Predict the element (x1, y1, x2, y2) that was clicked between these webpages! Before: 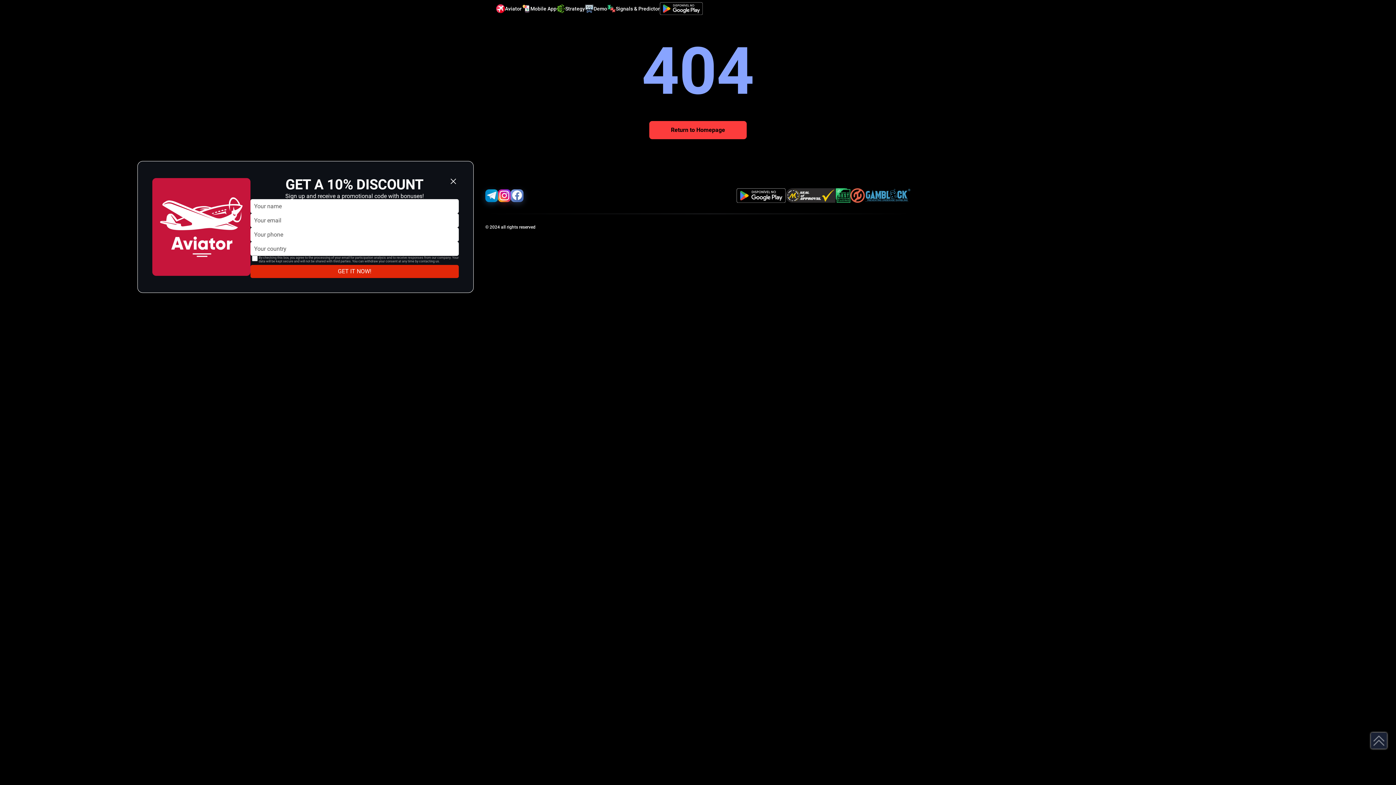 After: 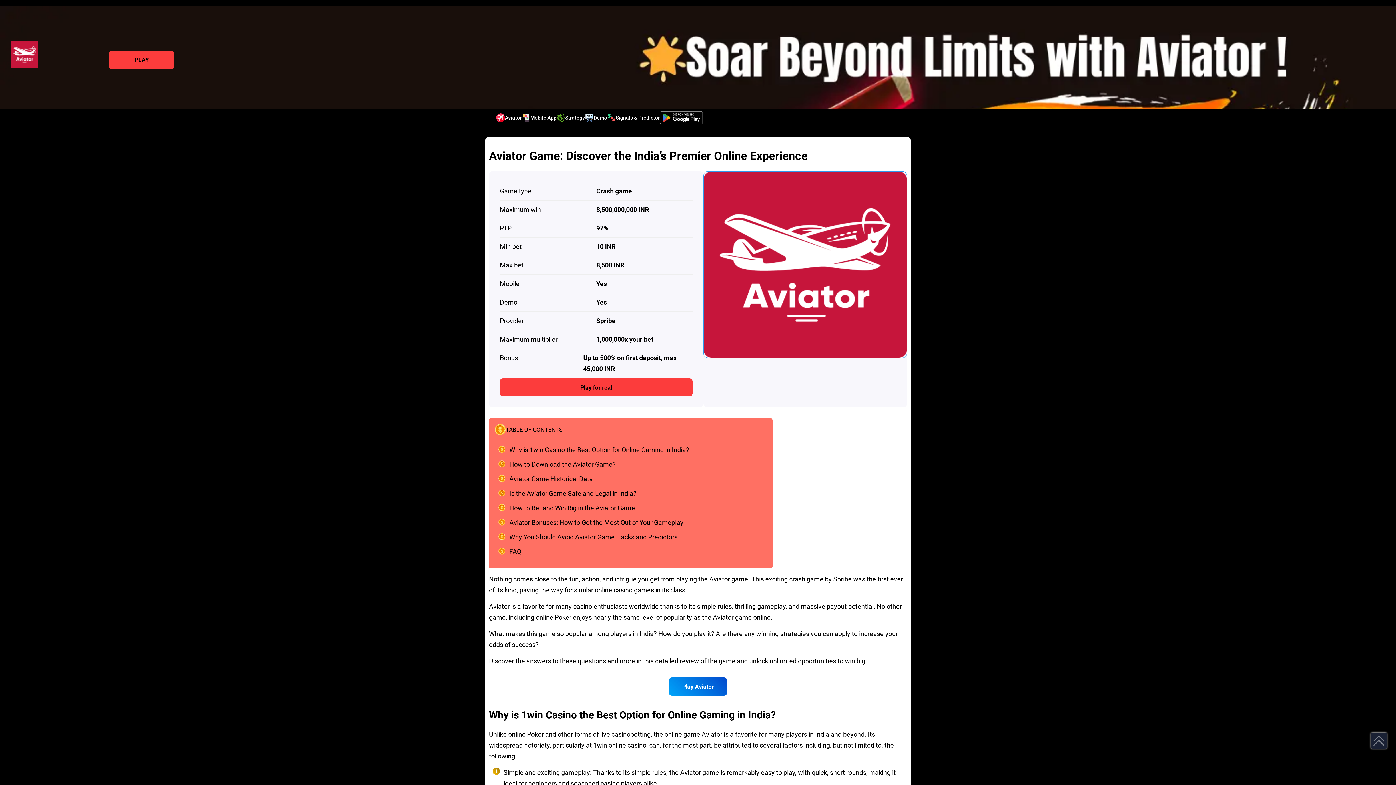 Action: bbox: (649, 121, 746, 139) label: Return to Homepage